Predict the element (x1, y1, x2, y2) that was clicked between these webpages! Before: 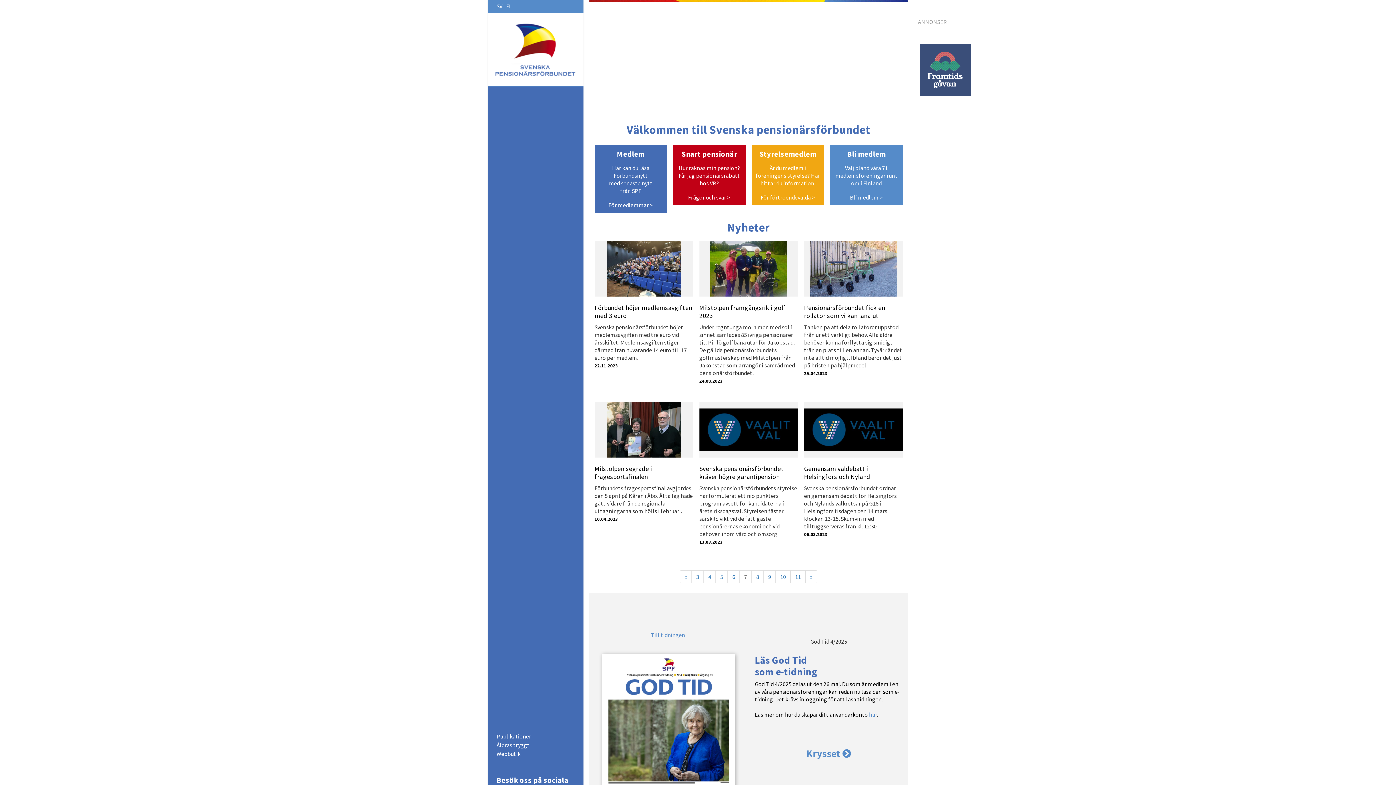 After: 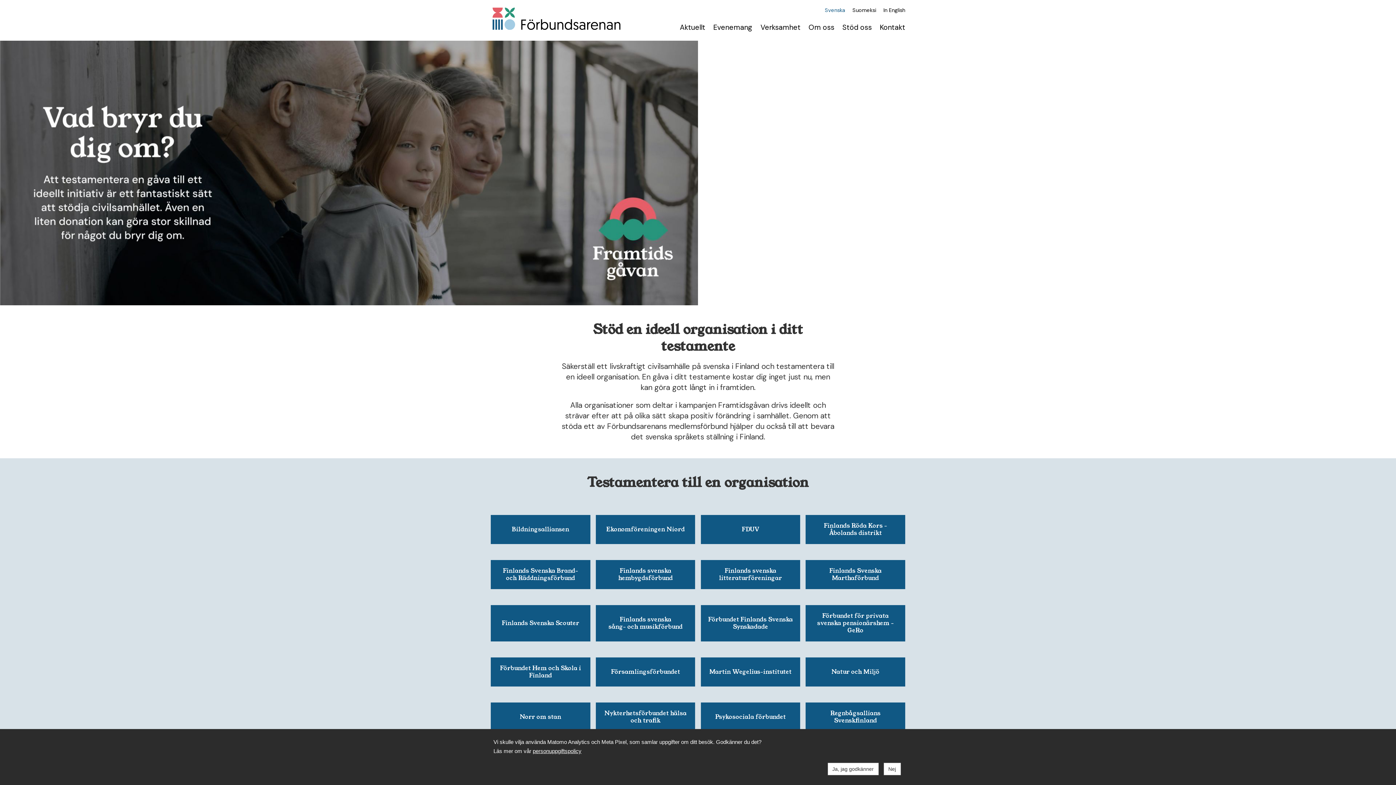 Action: bbox: (918, 65, 972, 73)